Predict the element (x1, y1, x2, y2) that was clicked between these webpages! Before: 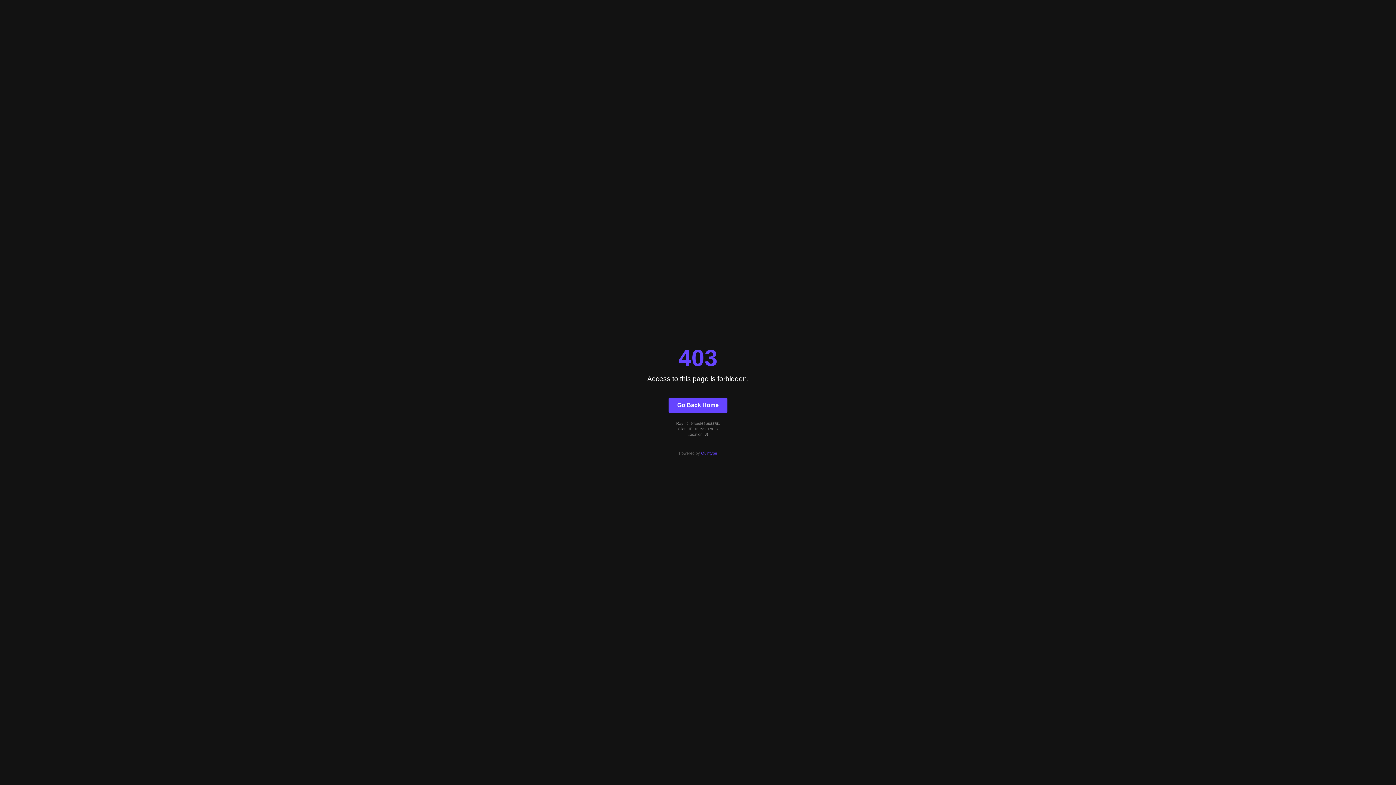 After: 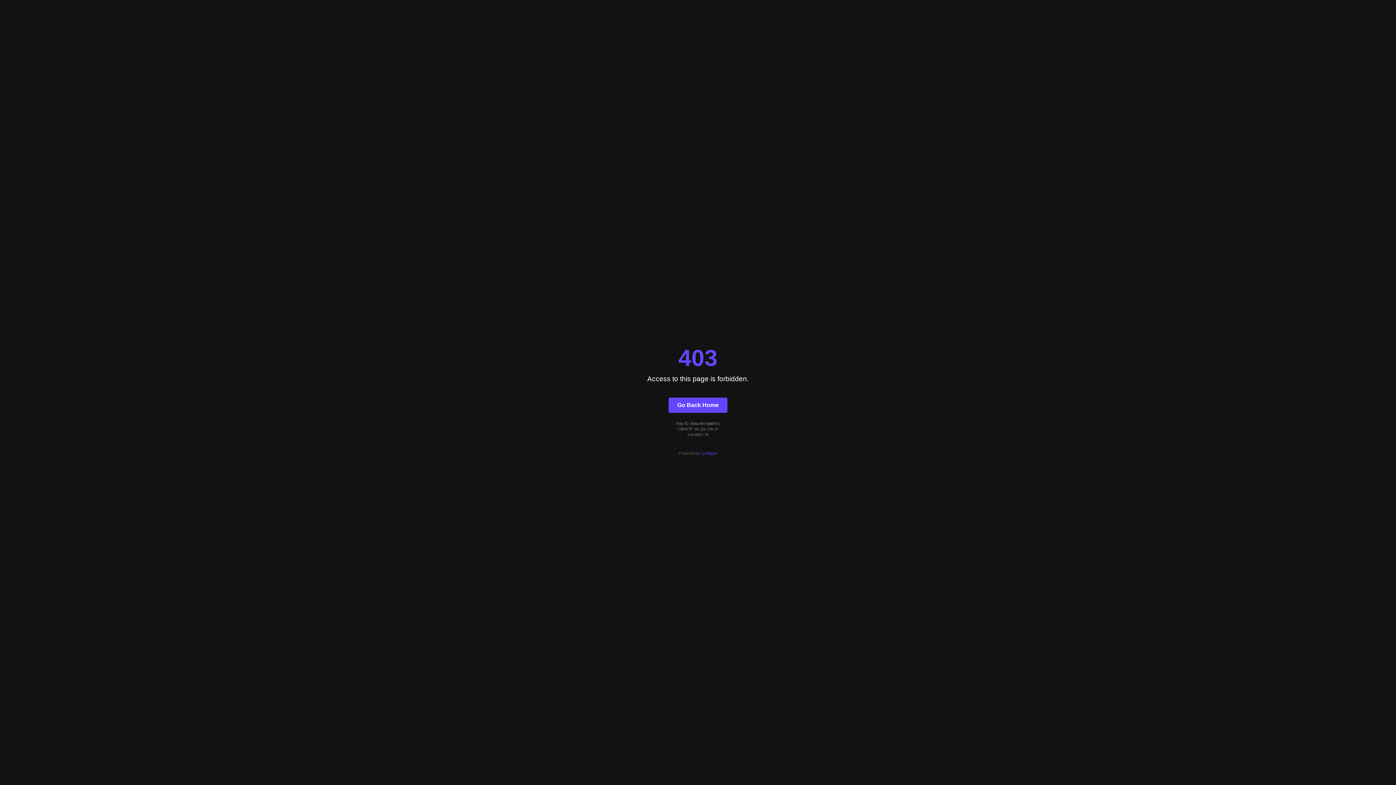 Action: bbox: (701, 451, 717, 455) label: Quintype